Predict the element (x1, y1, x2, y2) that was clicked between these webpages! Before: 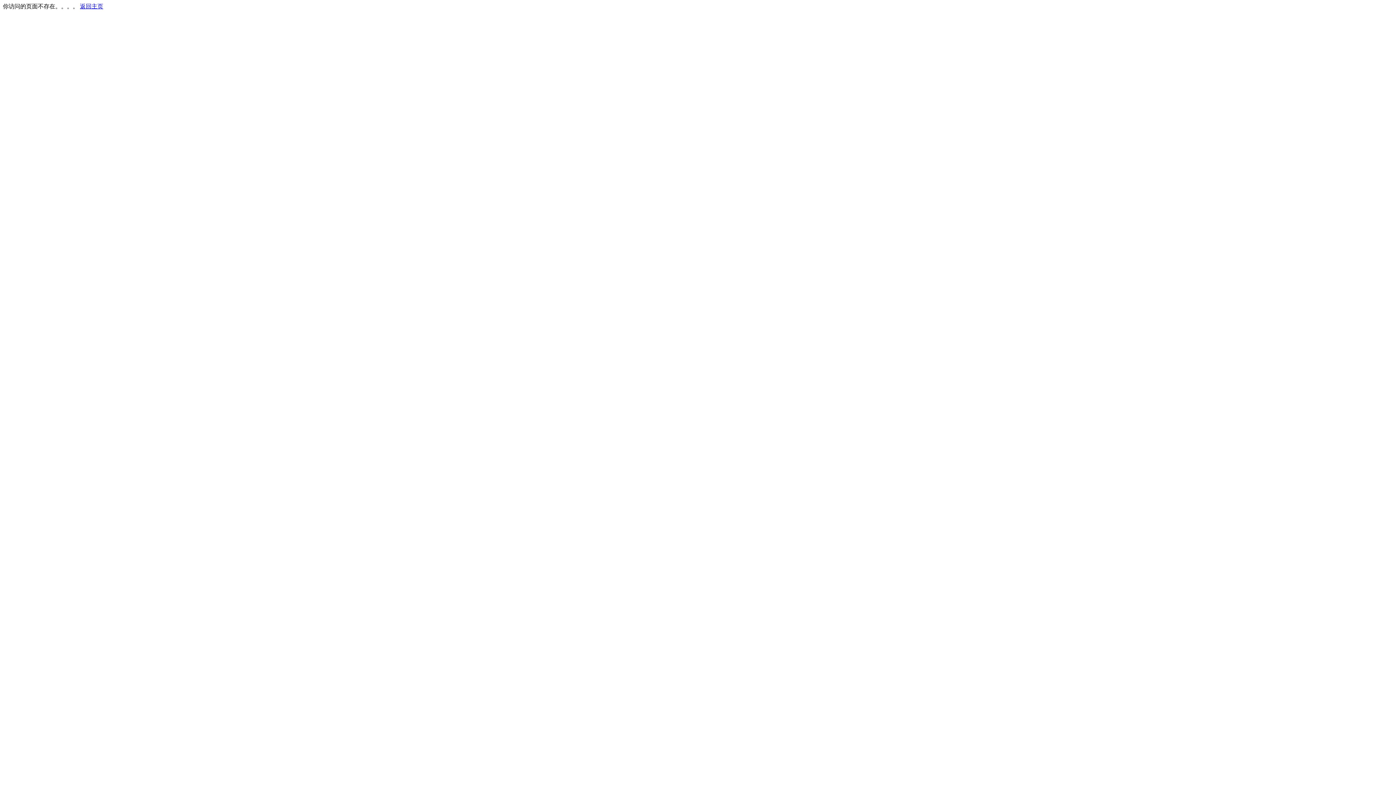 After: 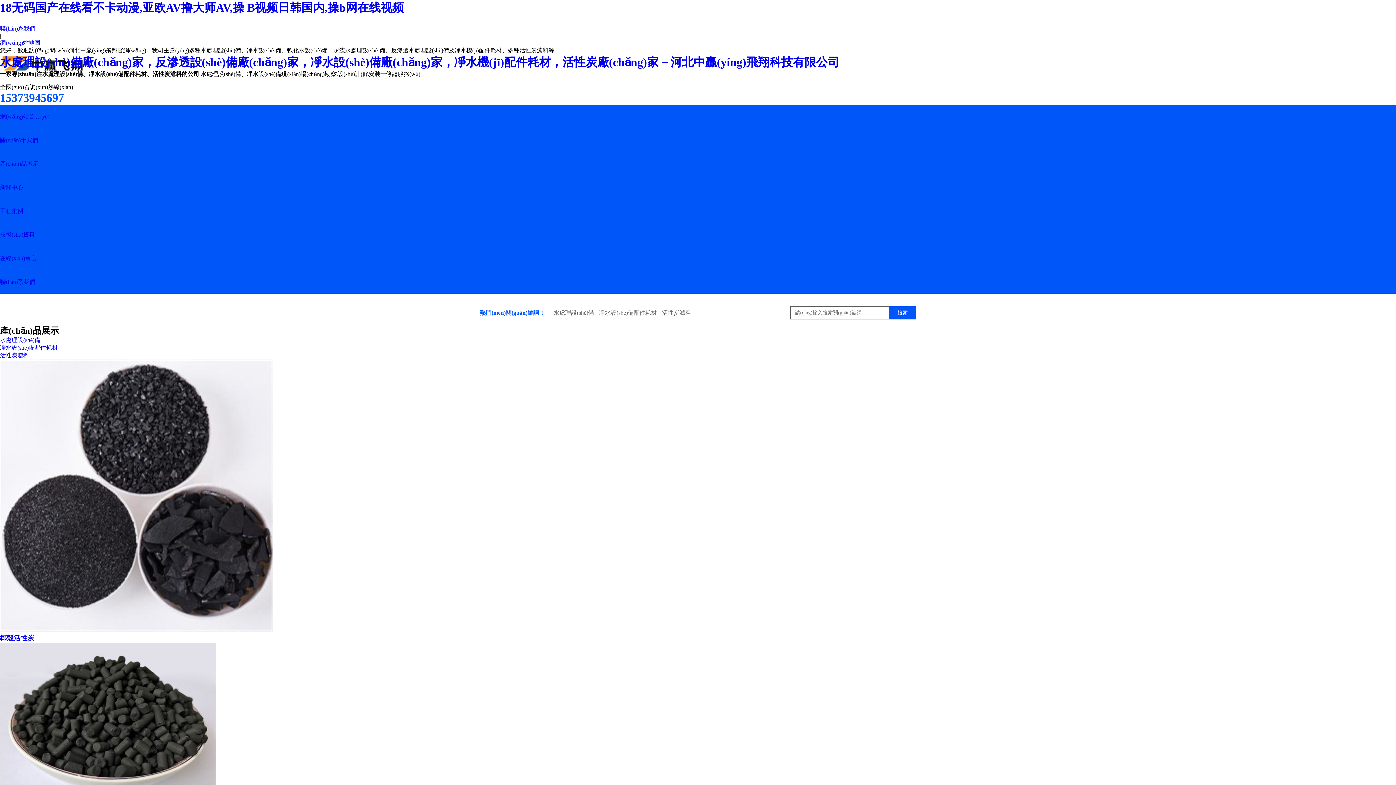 Action: label: 返回主页 bbox: (80, 3, 103, 9)